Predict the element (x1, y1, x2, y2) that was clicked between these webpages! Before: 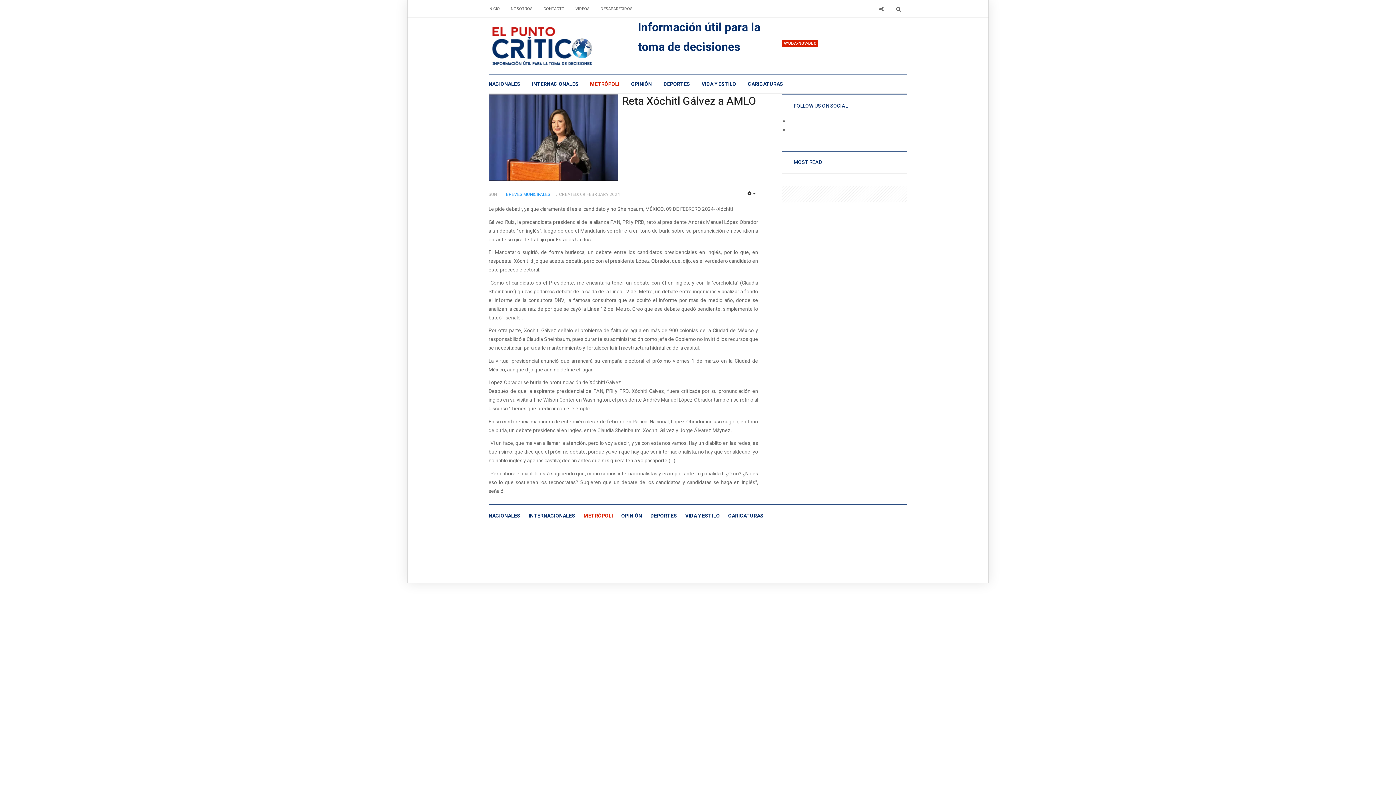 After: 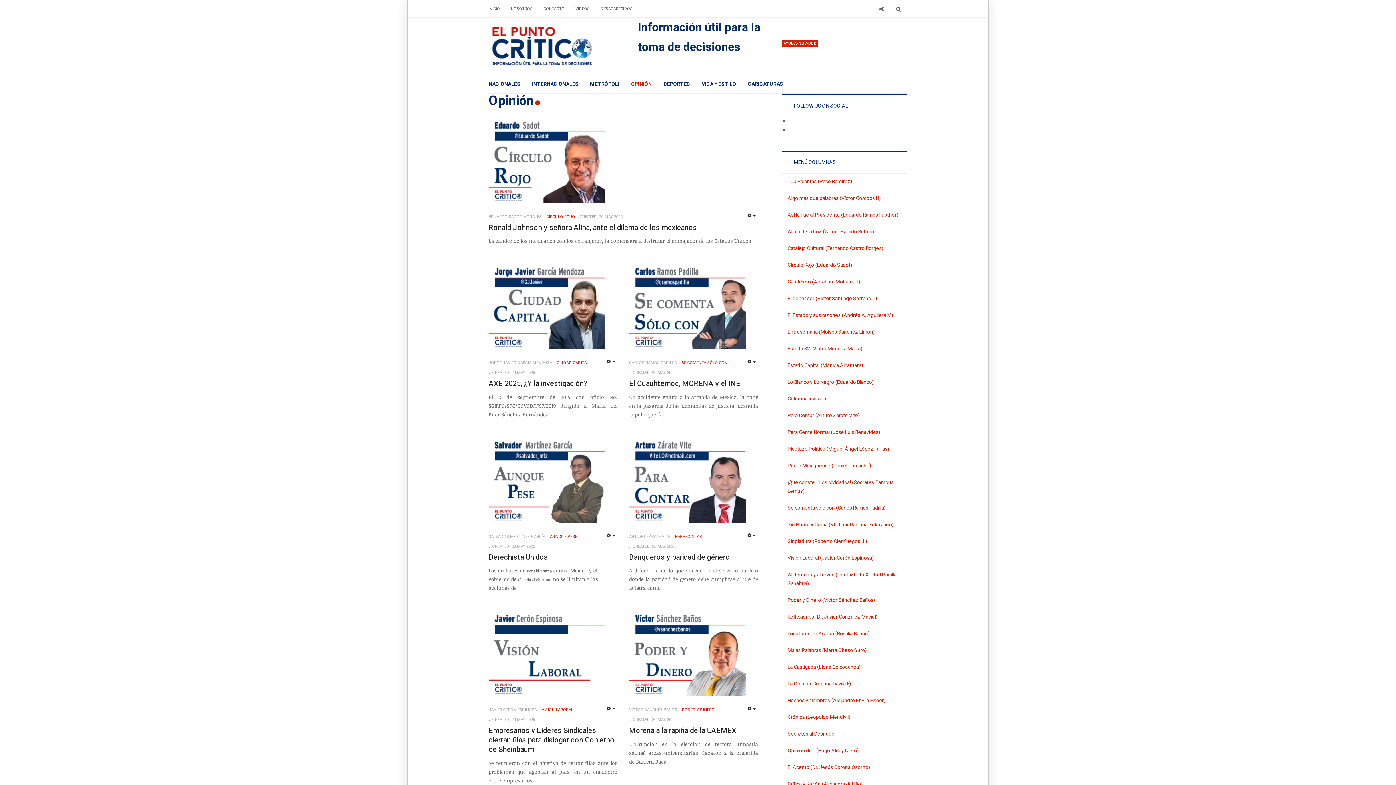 Action: bbox: (625, 75, 657, 93) label: OPINIÓN